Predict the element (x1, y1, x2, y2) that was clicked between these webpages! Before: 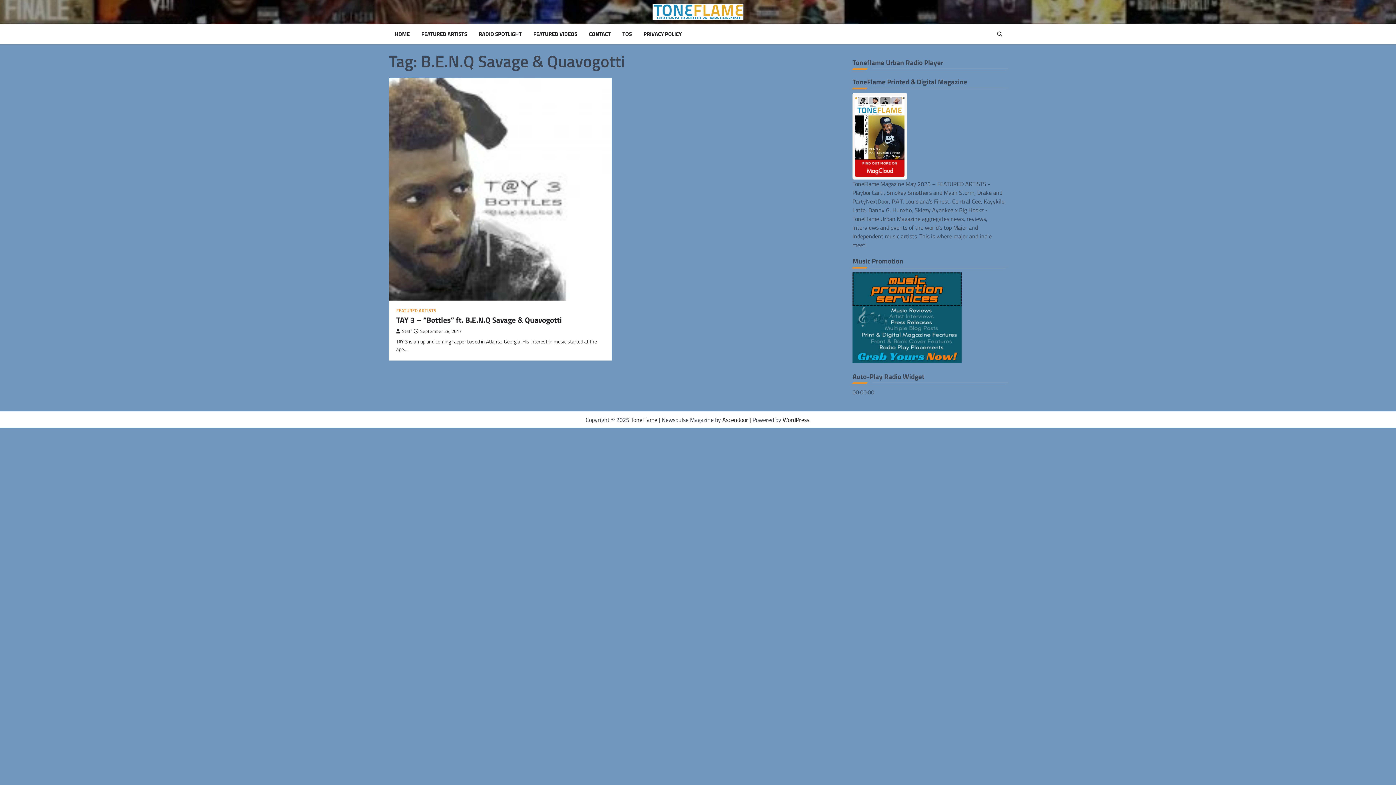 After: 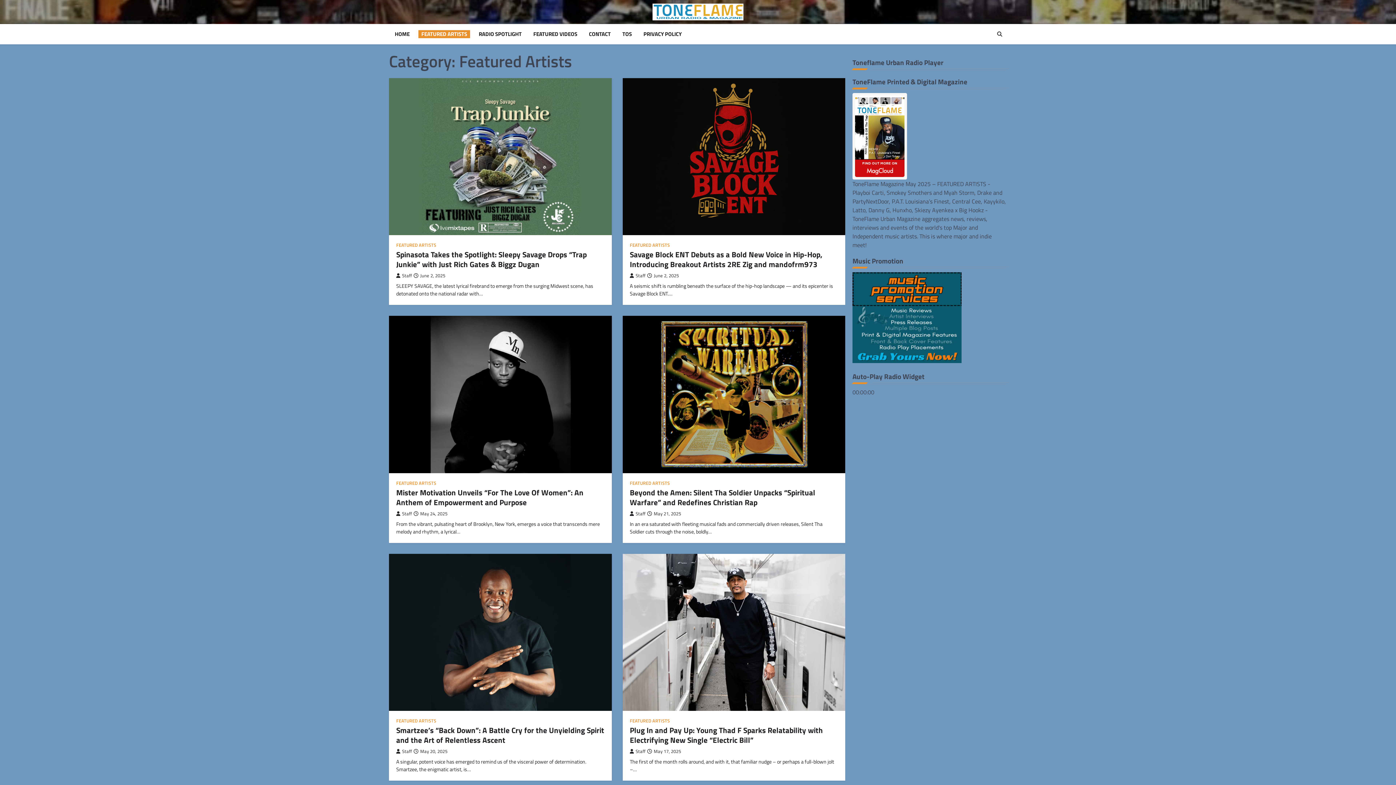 Action: bbox: (396, 308, 436, 313) label: FEATURED ARTISTS